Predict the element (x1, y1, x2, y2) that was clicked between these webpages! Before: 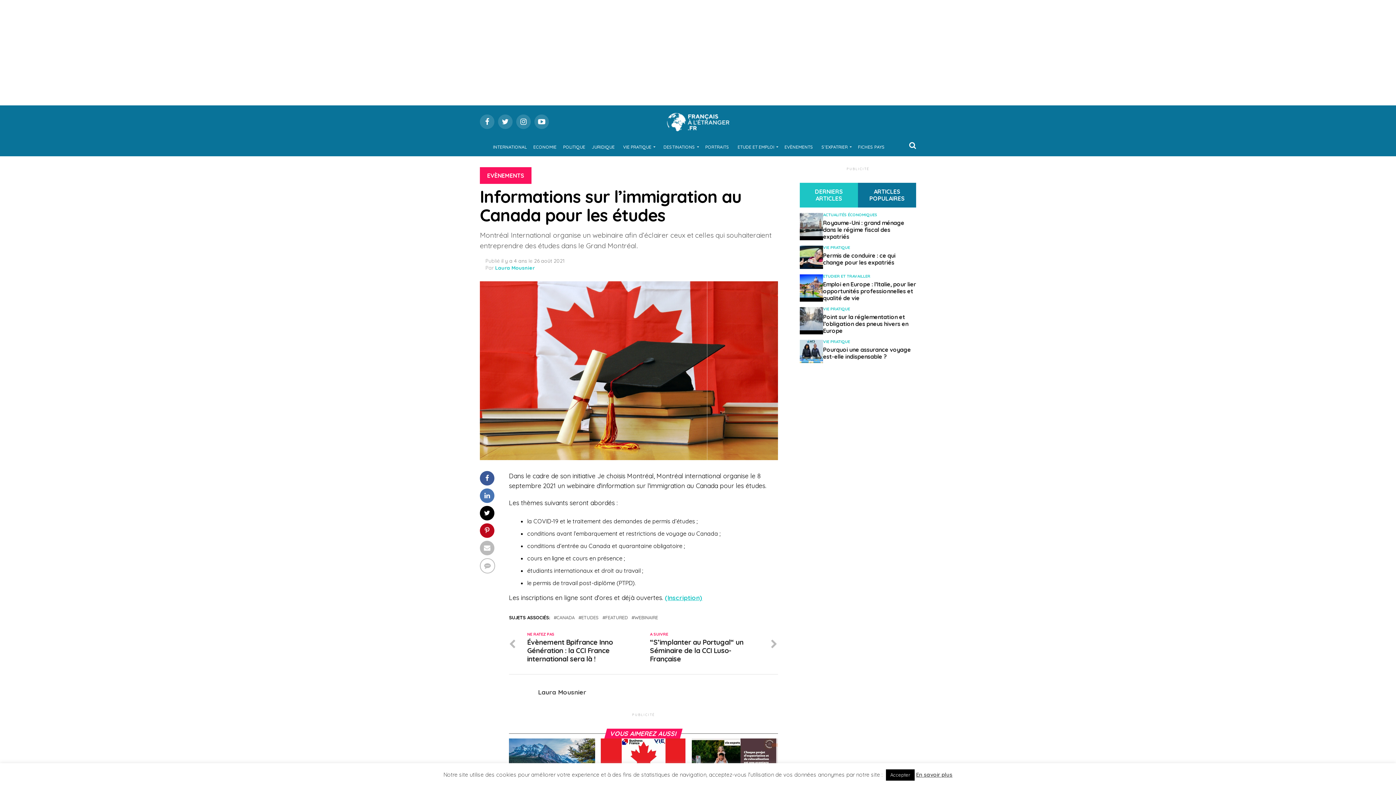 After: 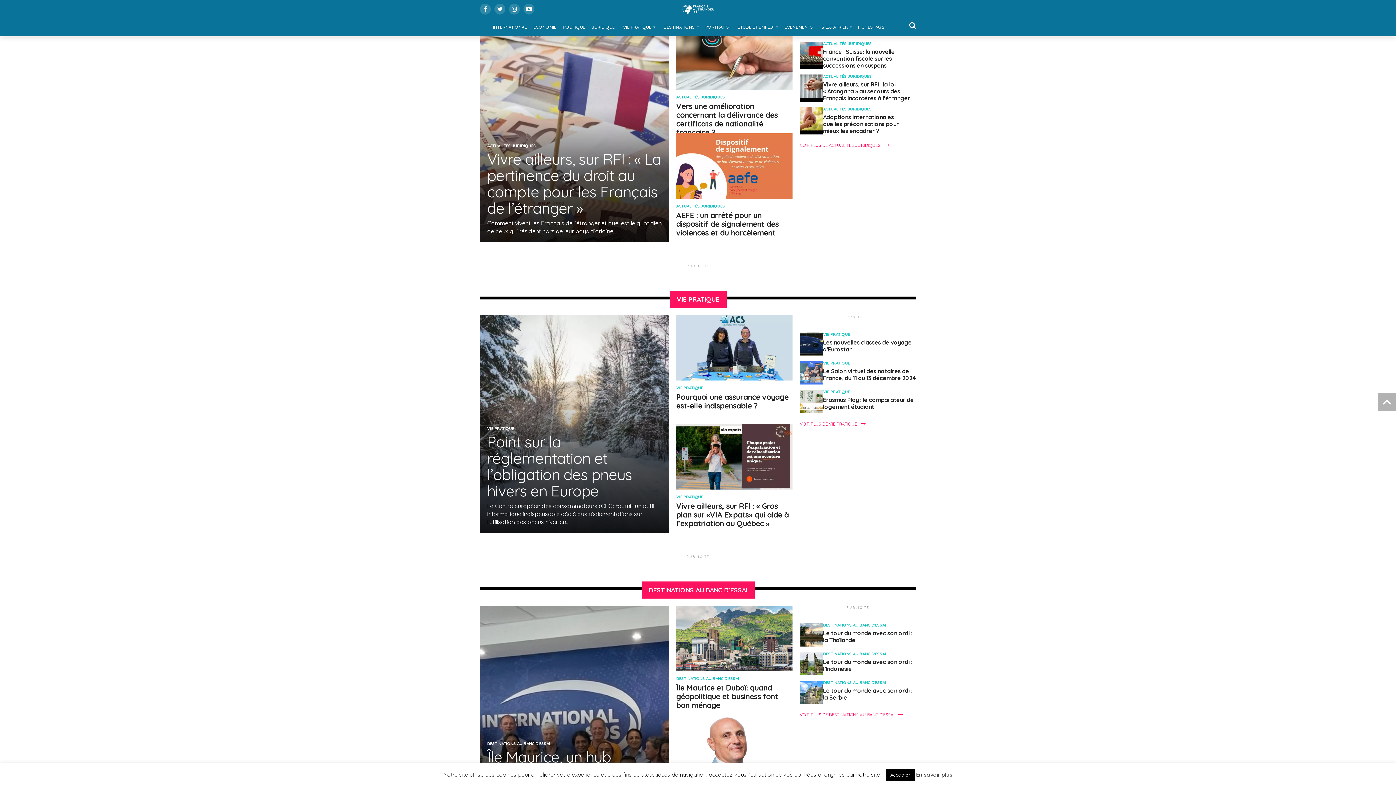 Action: label: JURIDIQUE bbox: (589, 138, 617, 156)